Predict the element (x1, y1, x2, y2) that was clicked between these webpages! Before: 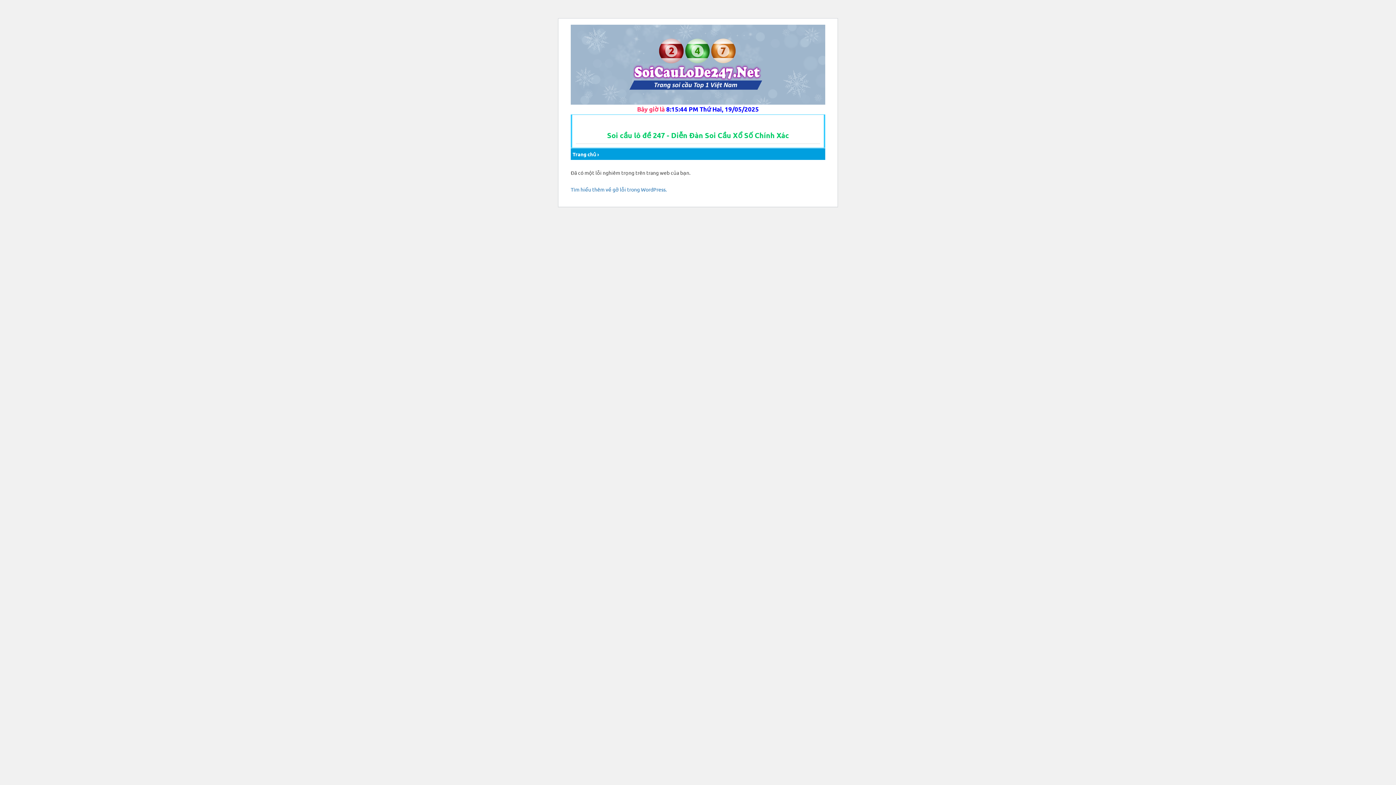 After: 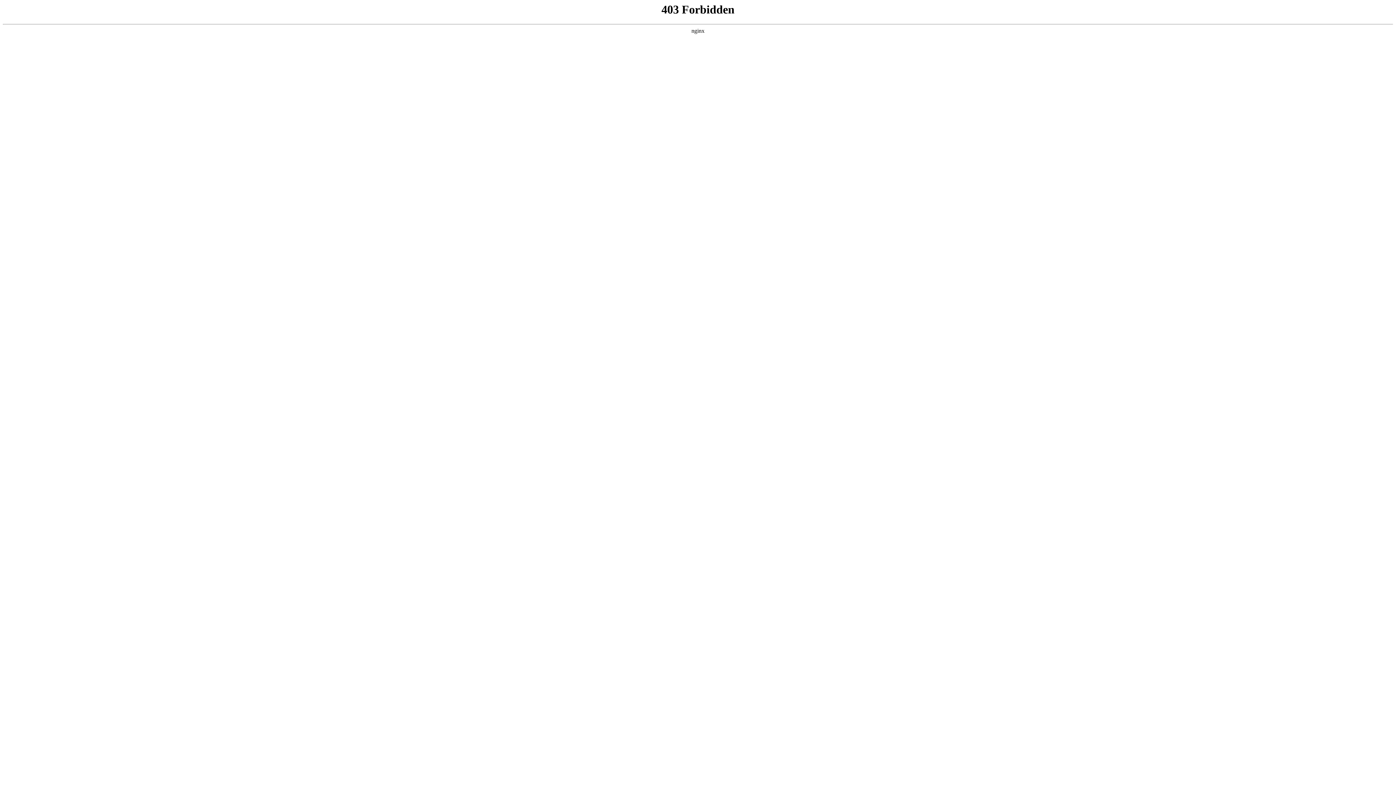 Action: label: Tìm hiểu thêm về gỡ lỗi trong WordPress. bbox: (570, 186, 666, 192)